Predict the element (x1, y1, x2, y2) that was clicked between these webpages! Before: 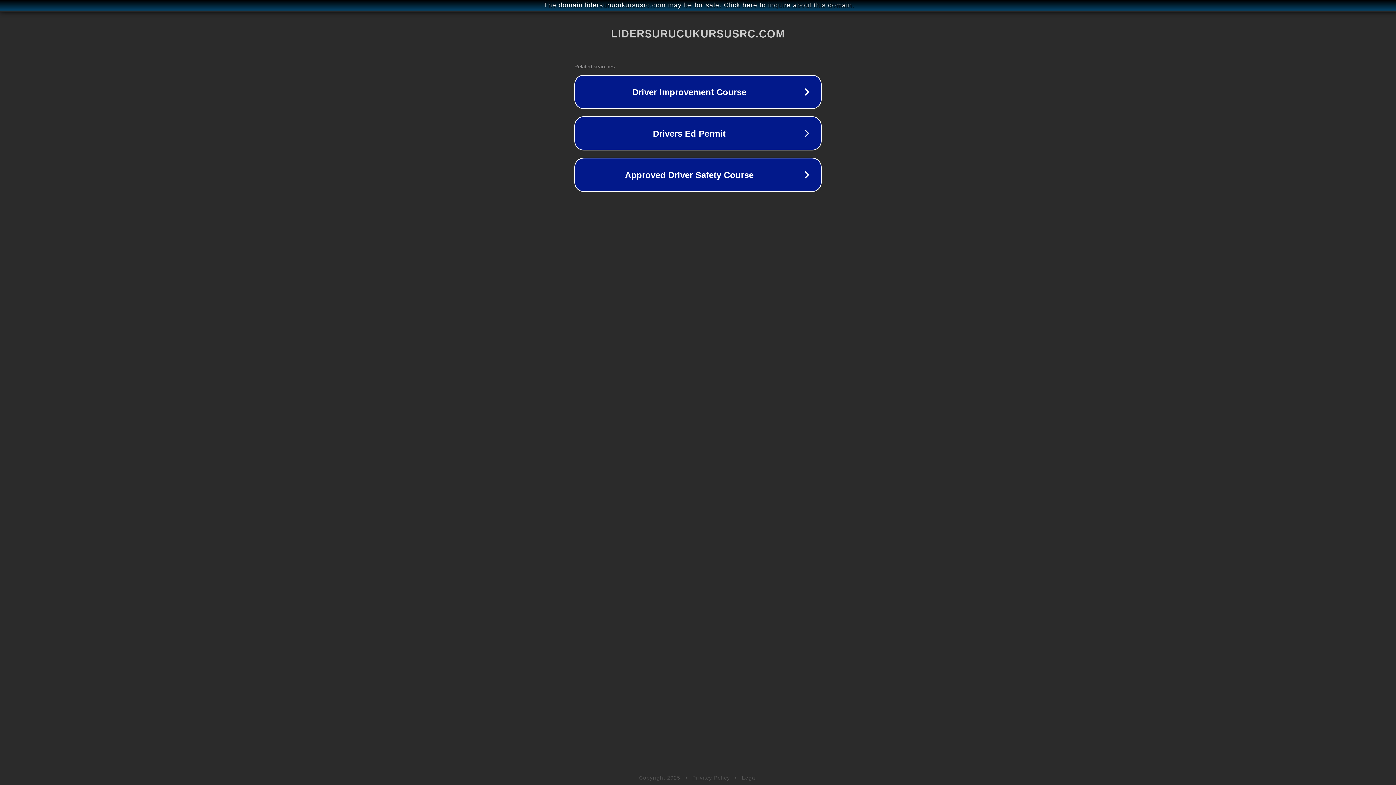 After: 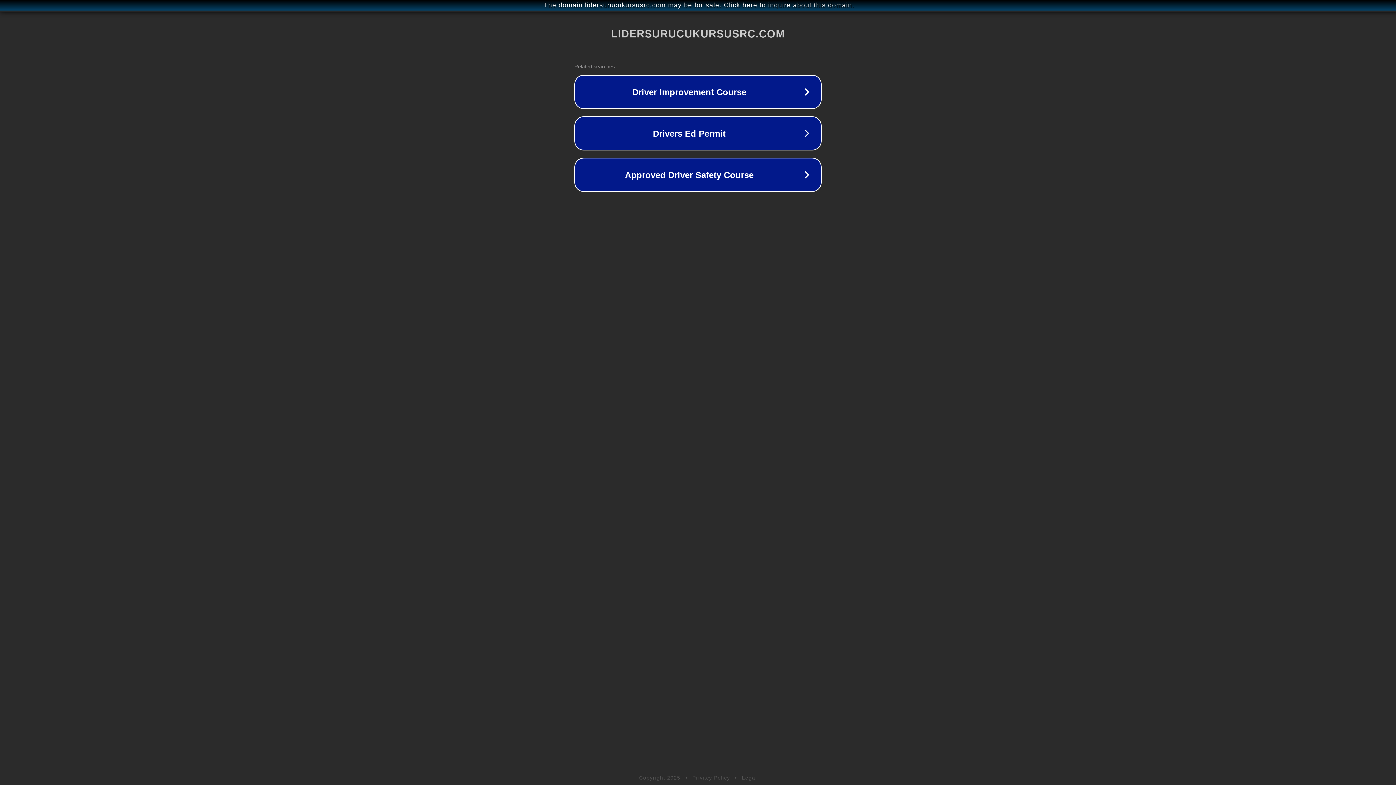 Action: label: Legal bbox: (742, 775, 757, 781)